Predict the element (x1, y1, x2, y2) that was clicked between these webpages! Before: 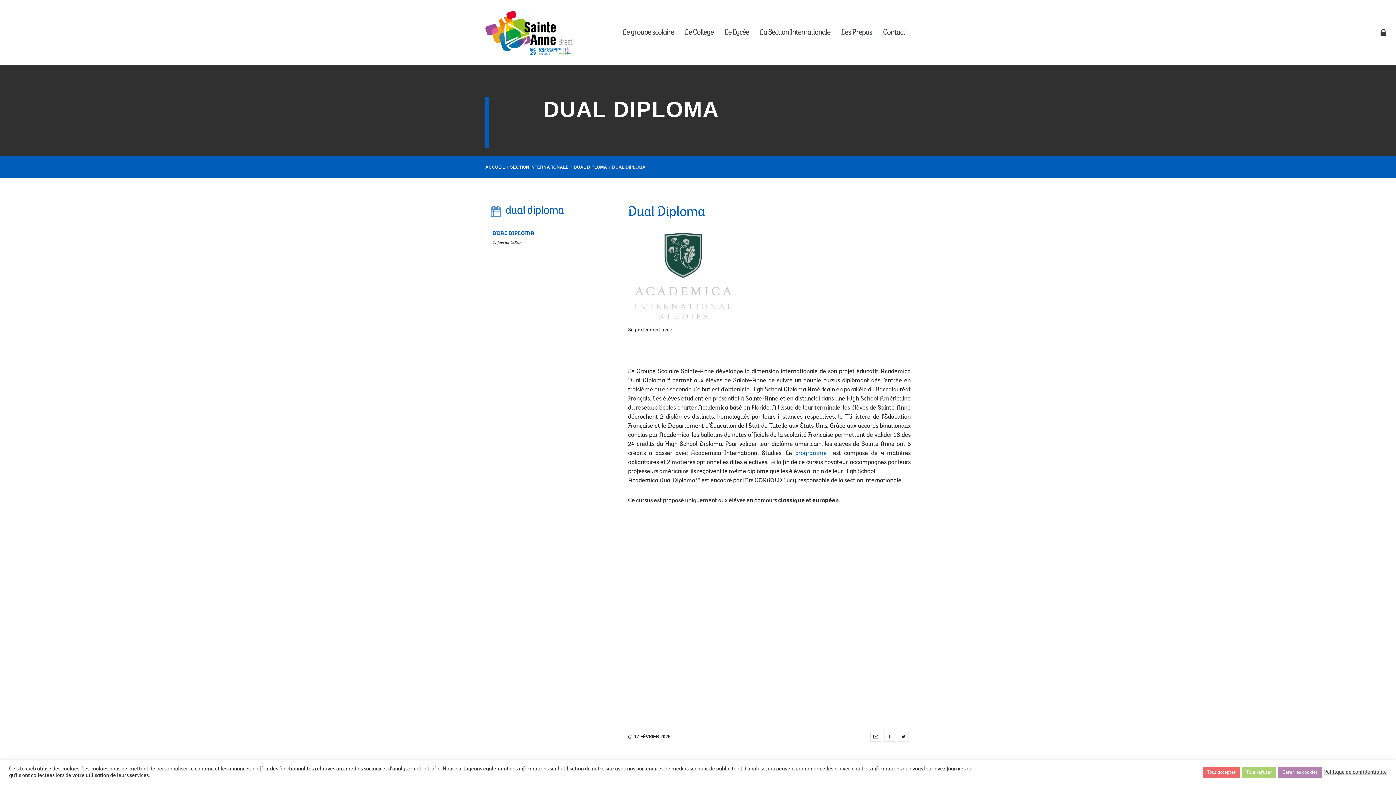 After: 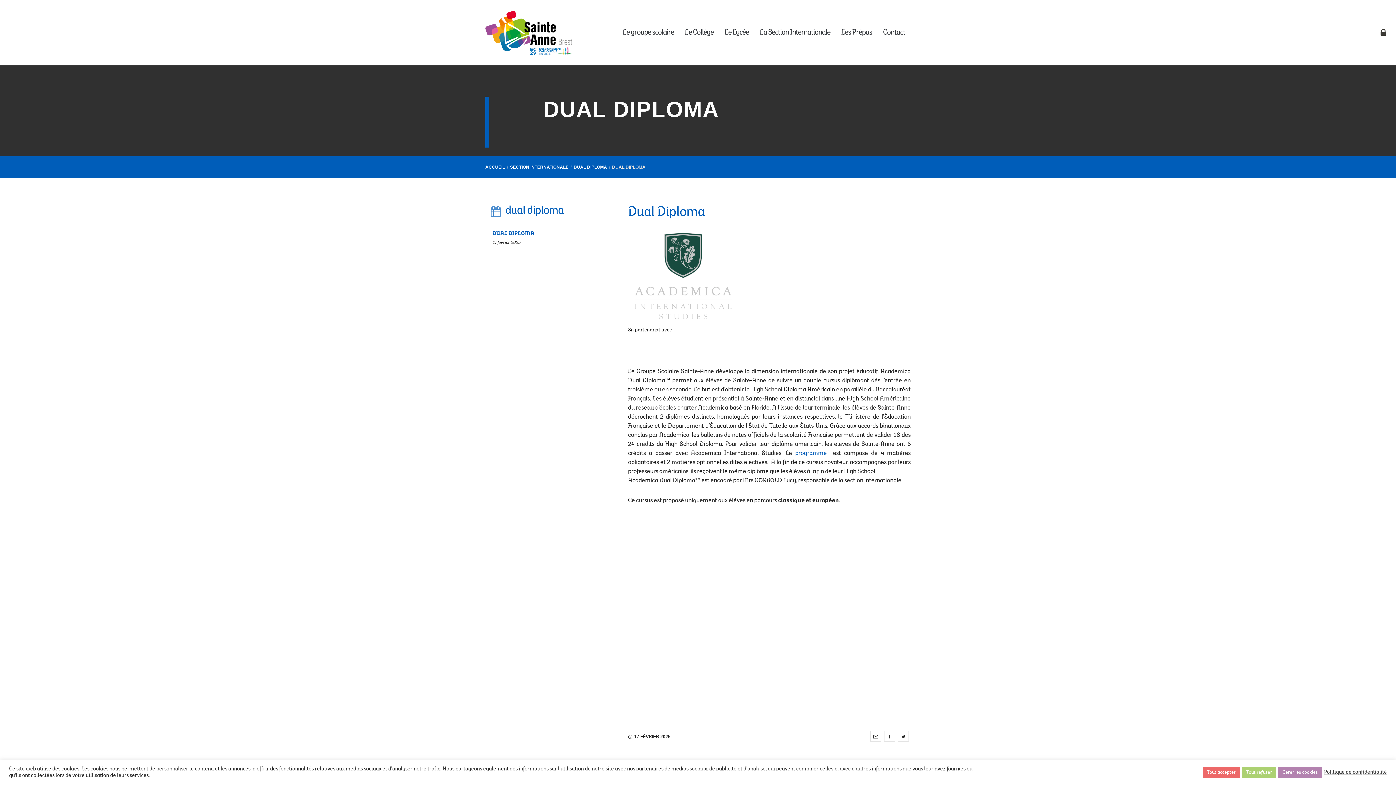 Action: label: dual diploma bbox: (505, 205, 564, 216)